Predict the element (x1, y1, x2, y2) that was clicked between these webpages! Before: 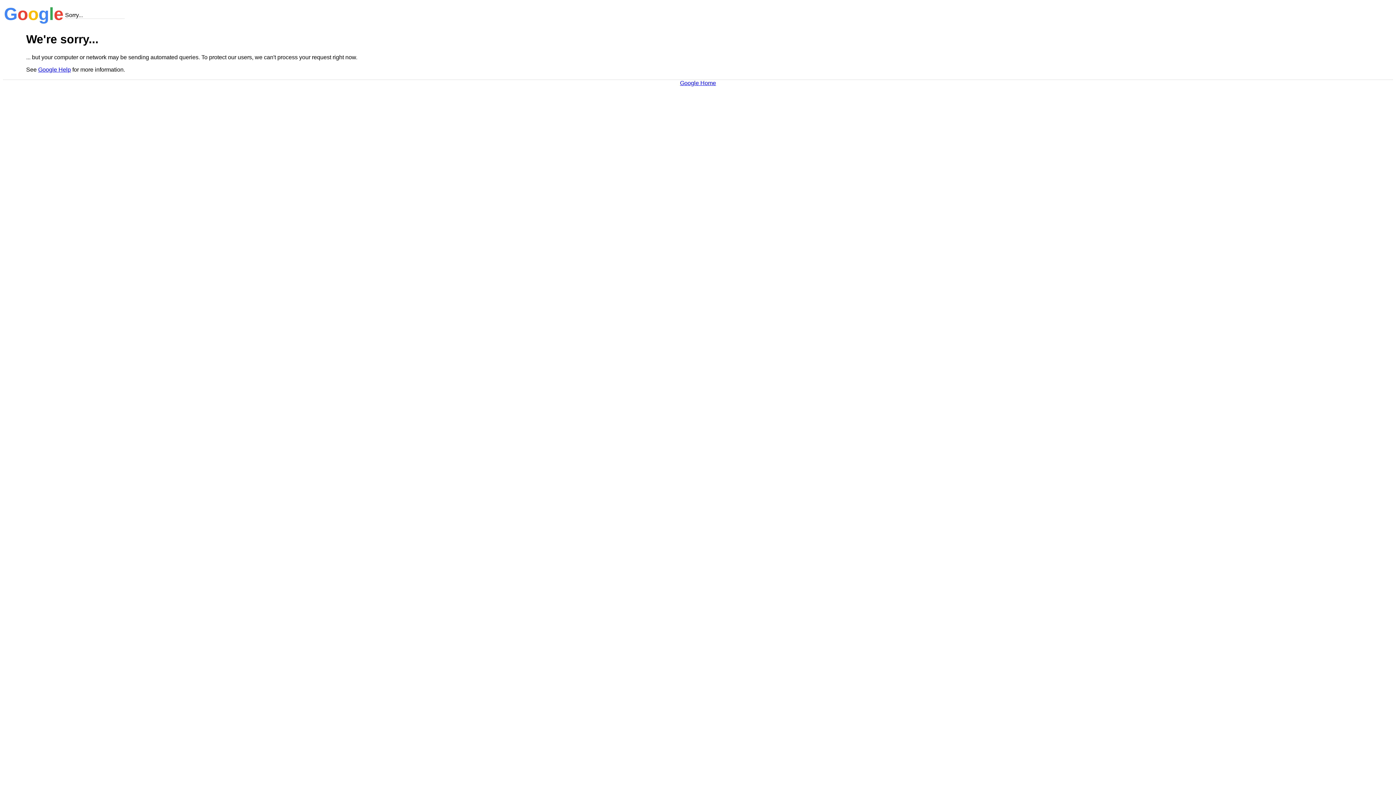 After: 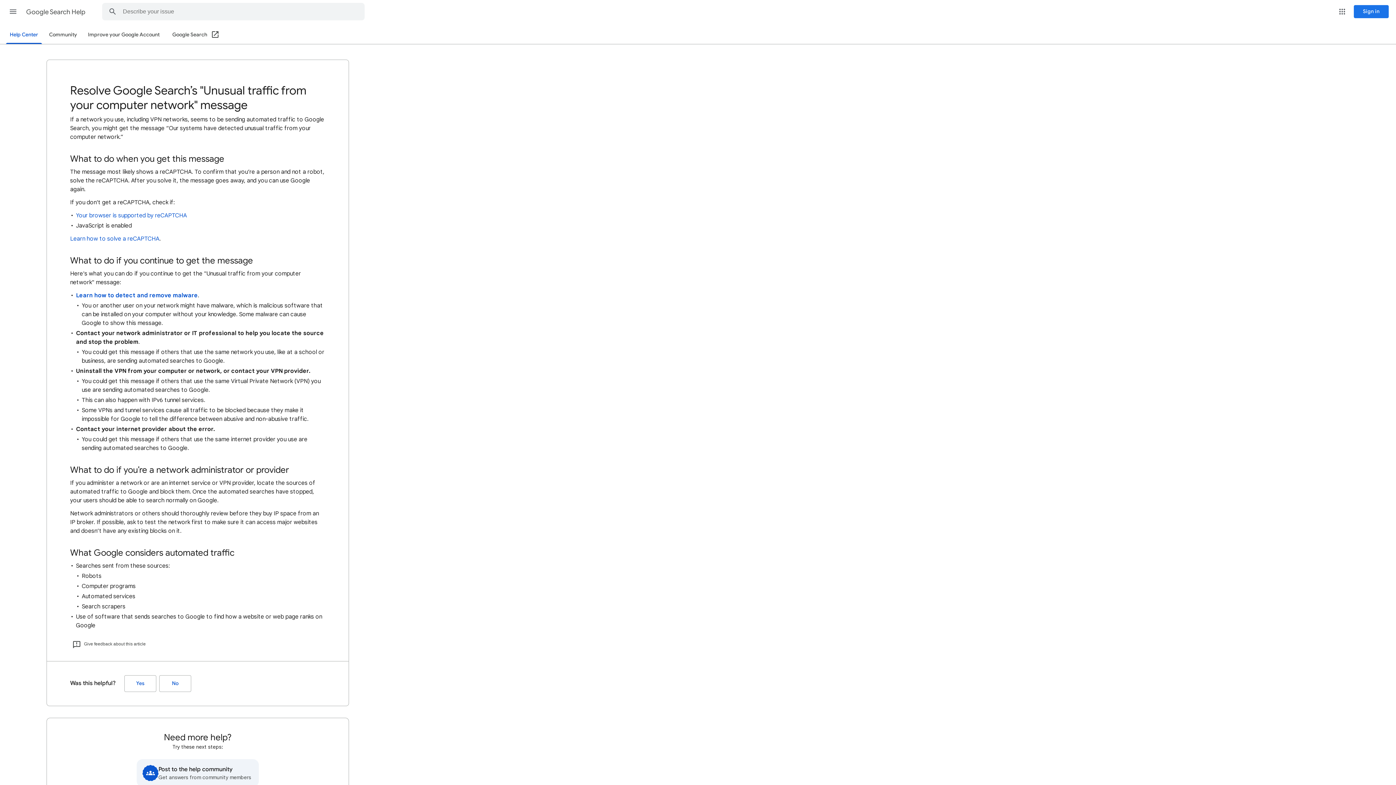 Action: bbox: (38, 66, 70, 72) label: Google Help